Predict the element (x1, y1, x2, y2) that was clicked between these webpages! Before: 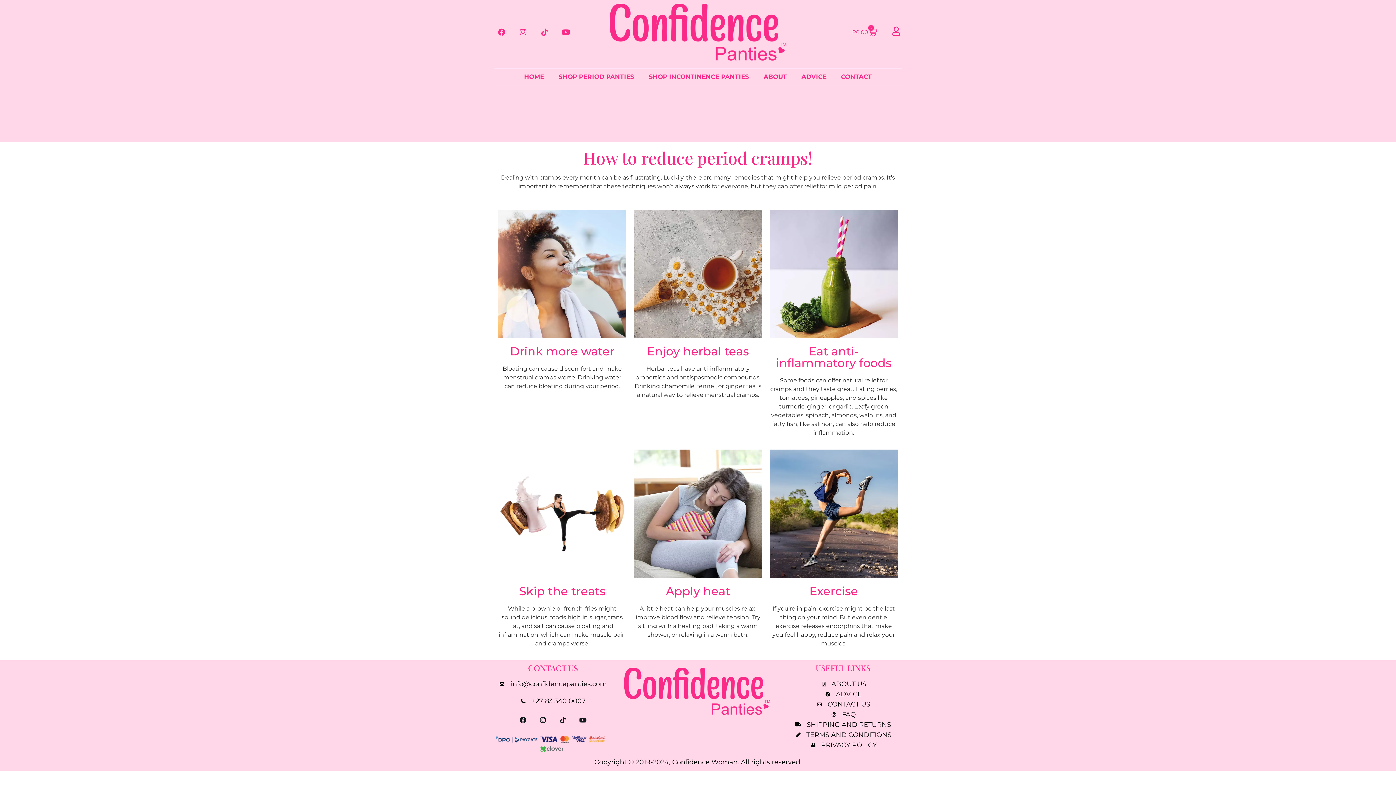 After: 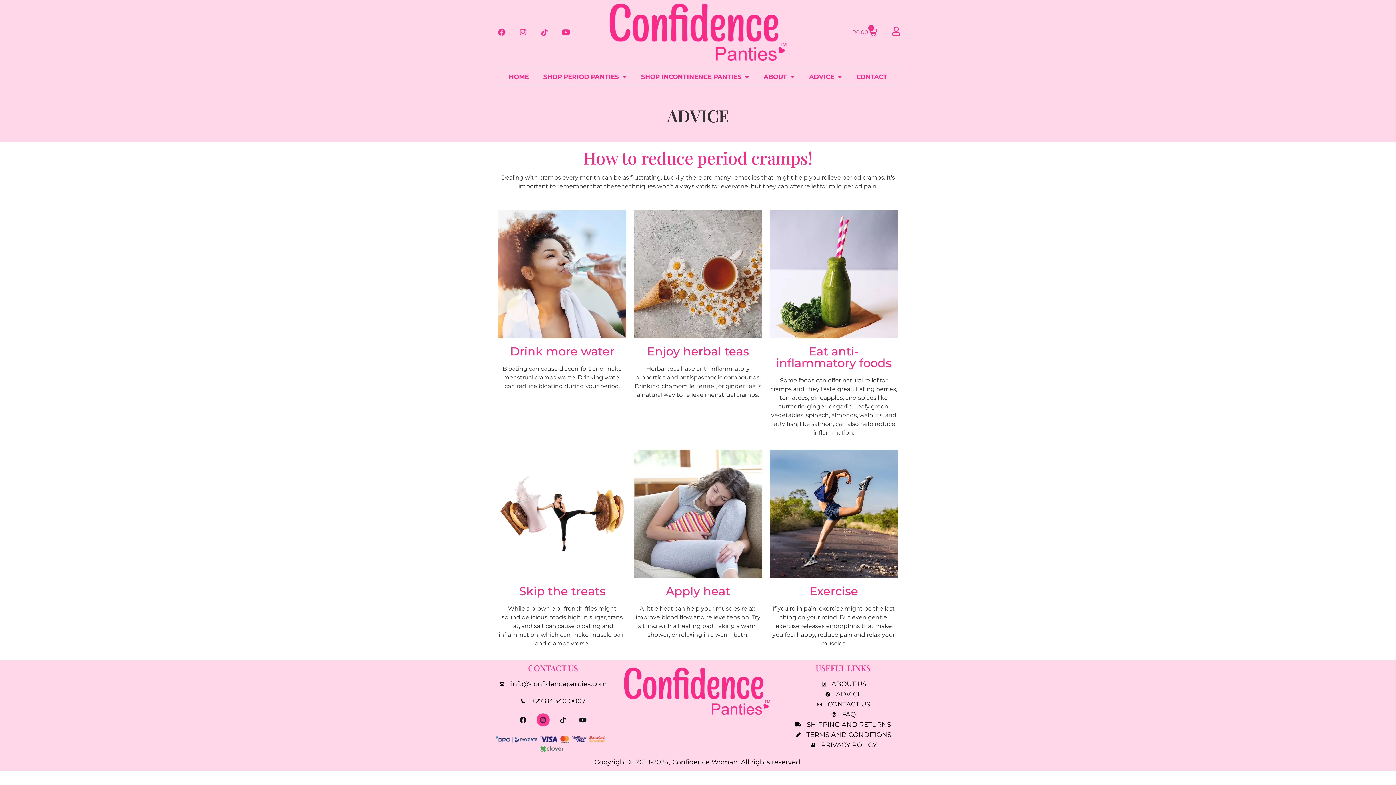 Action: label: Instagram bbox: (536, 713, 549, 726)